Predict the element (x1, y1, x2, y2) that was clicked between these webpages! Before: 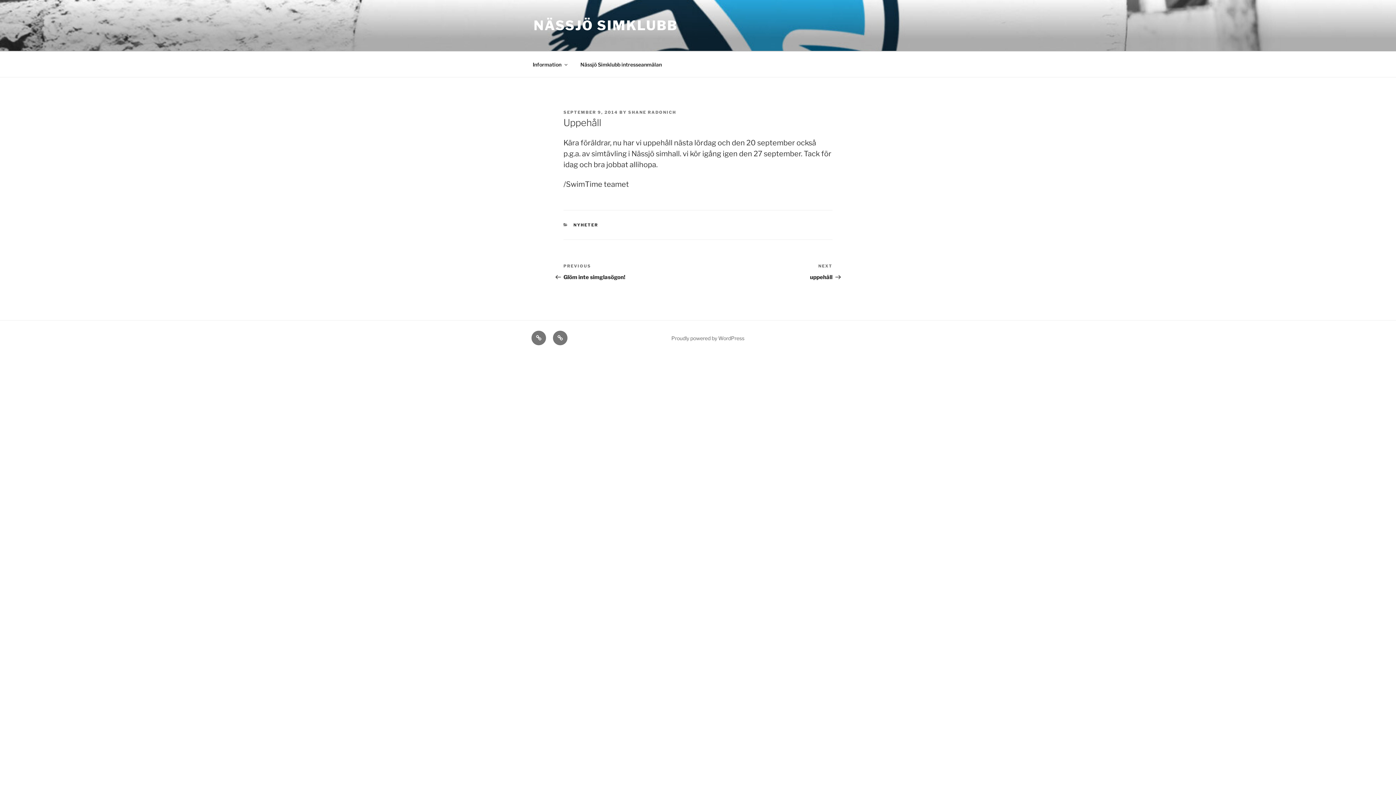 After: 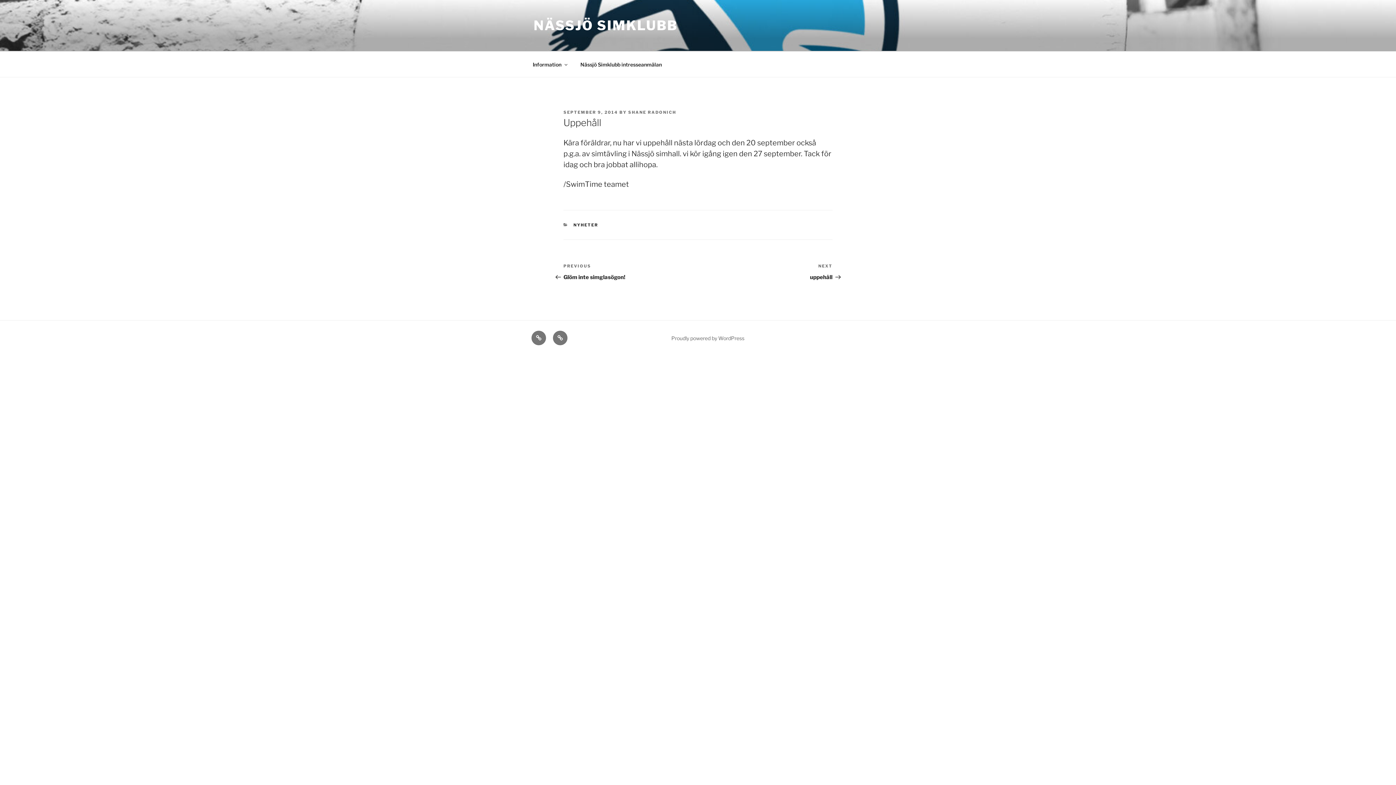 Action: bbox: (563, 109, 618, 114) label: SEPTEMBER 9, 2014